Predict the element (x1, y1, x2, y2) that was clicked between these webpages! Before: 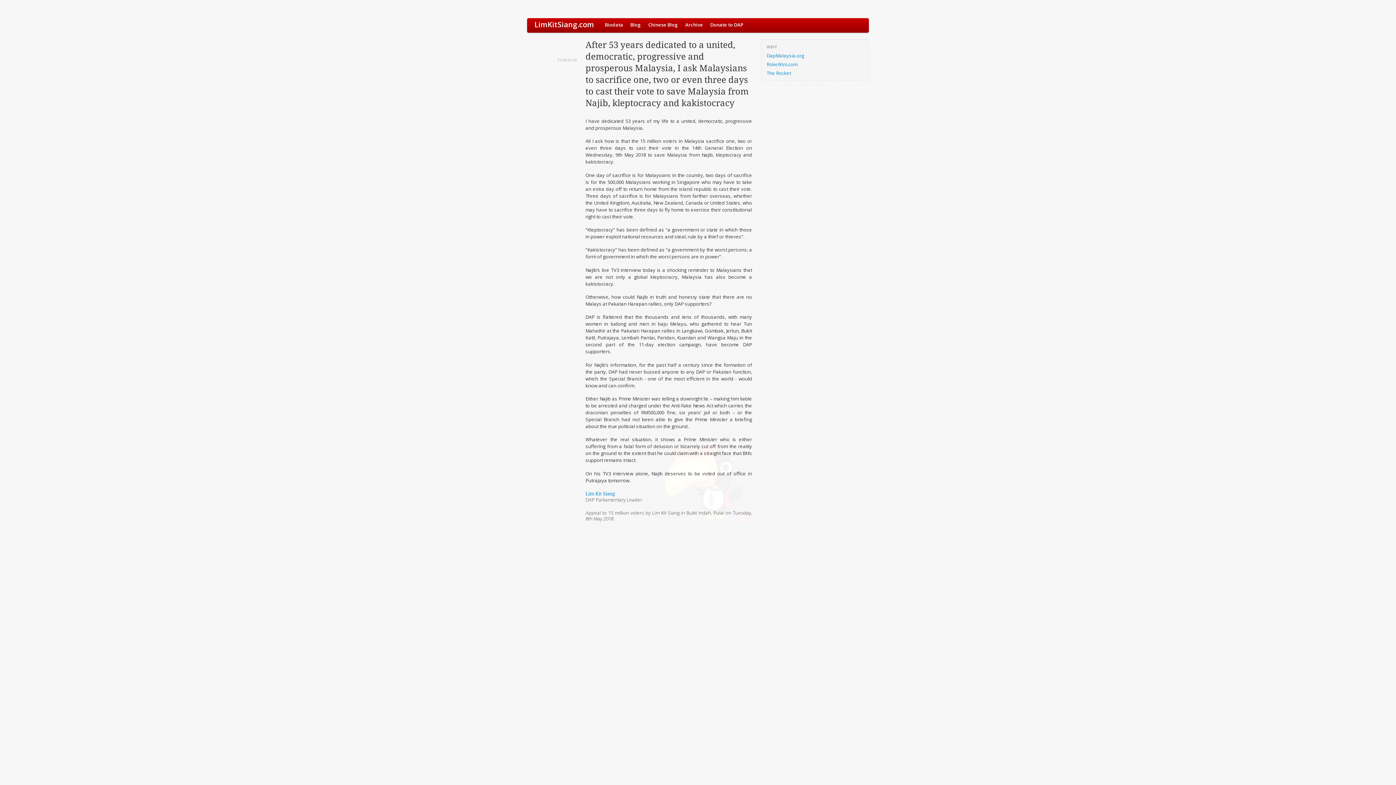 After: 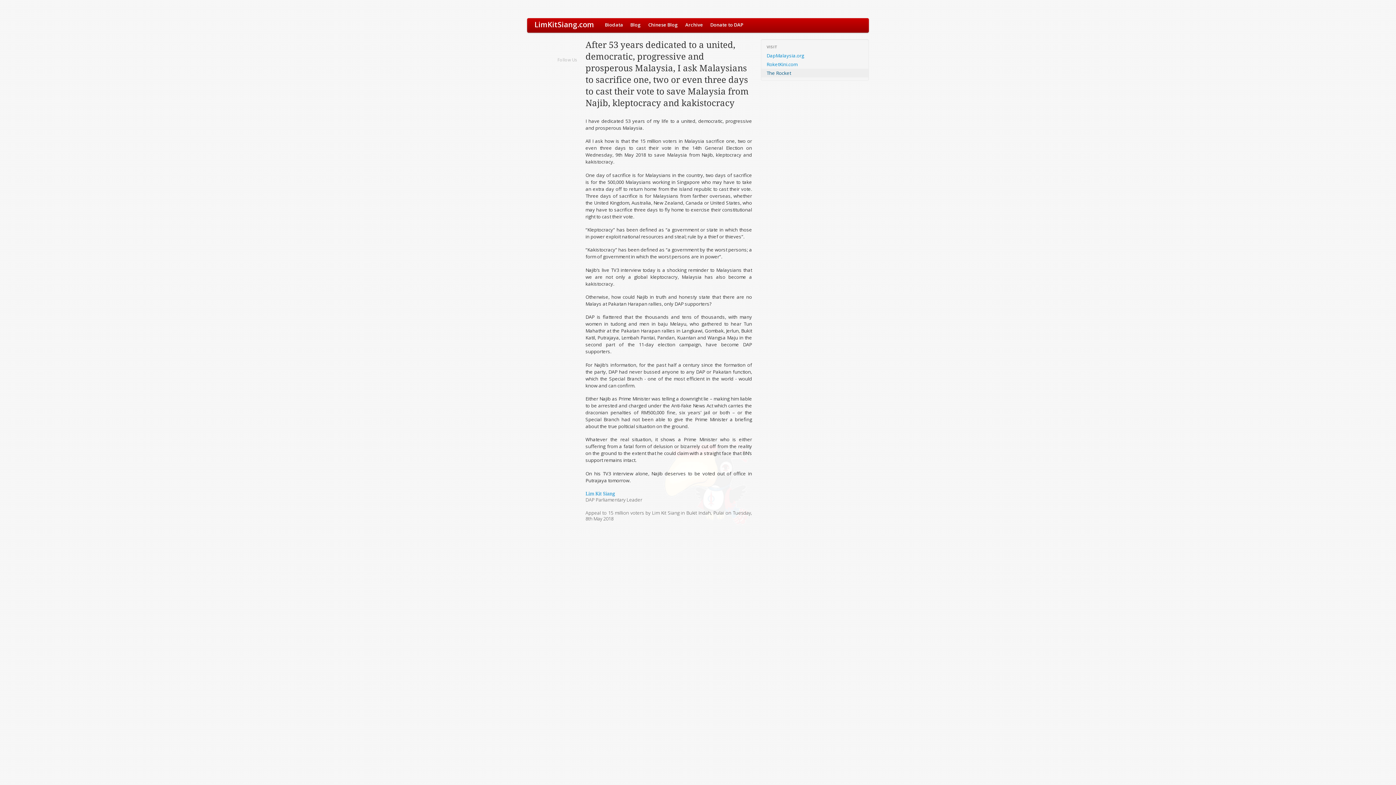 Action: bbox: (761, 68, 868, 77) label: The Rocket